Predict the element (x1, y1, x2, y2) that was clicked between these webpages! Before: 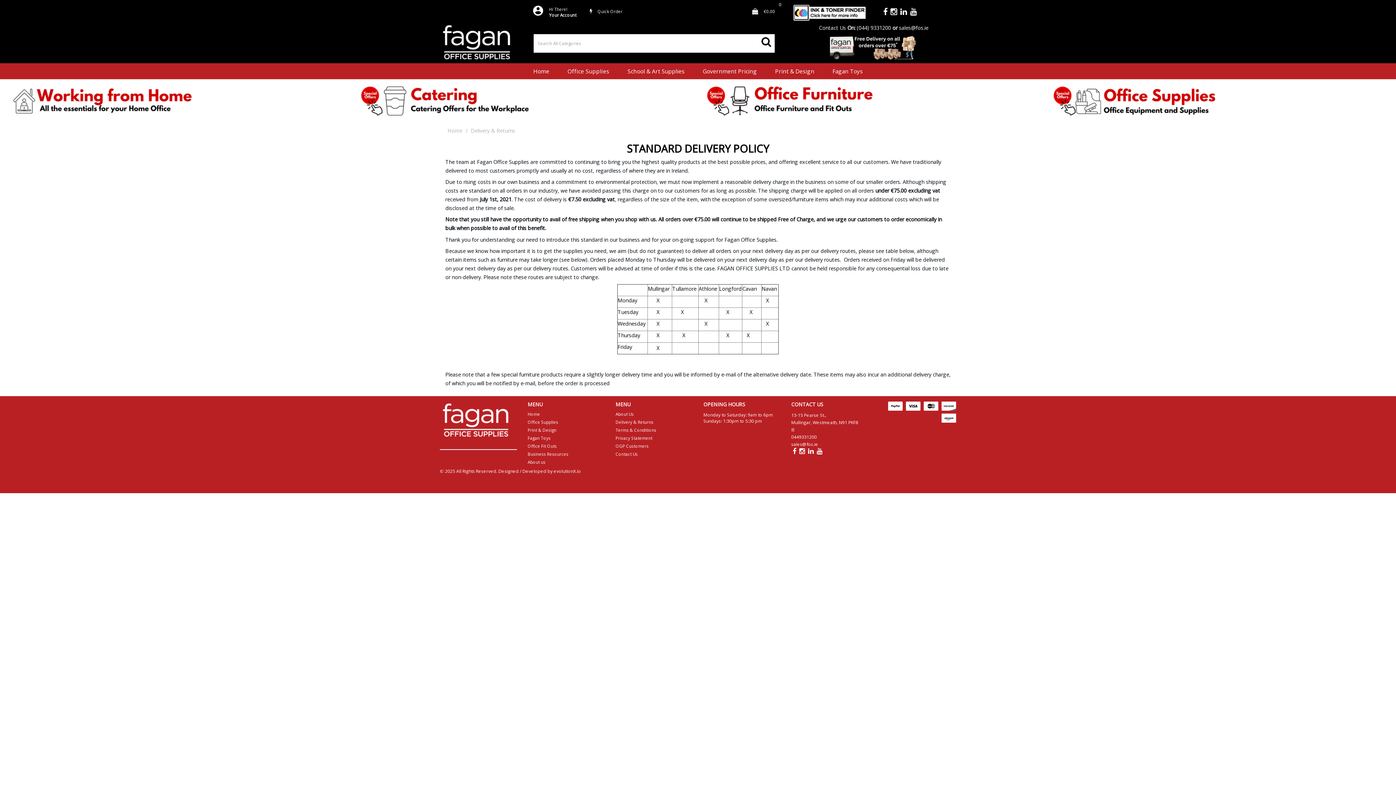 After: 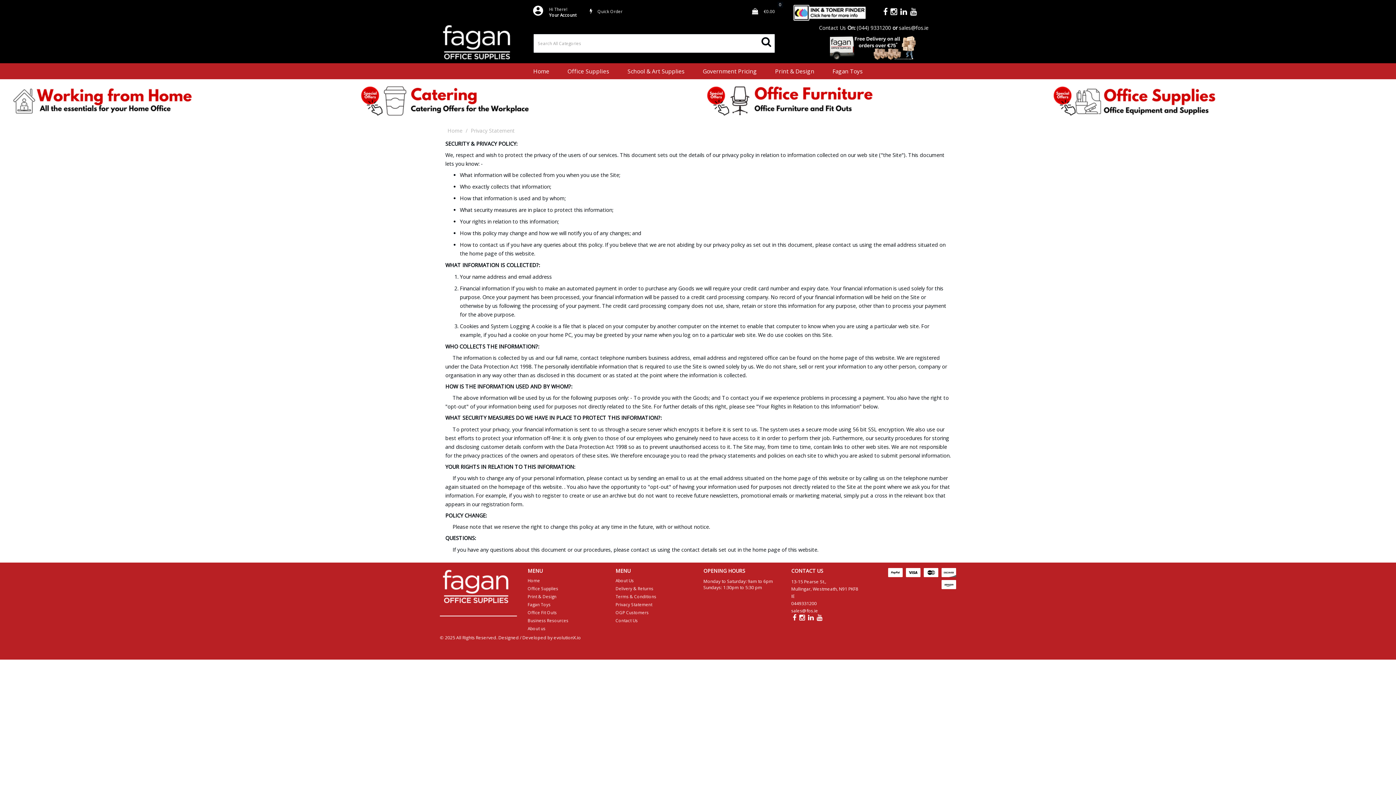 Action: label: Privacy Statement bbox: (615, 435, 652, 441)